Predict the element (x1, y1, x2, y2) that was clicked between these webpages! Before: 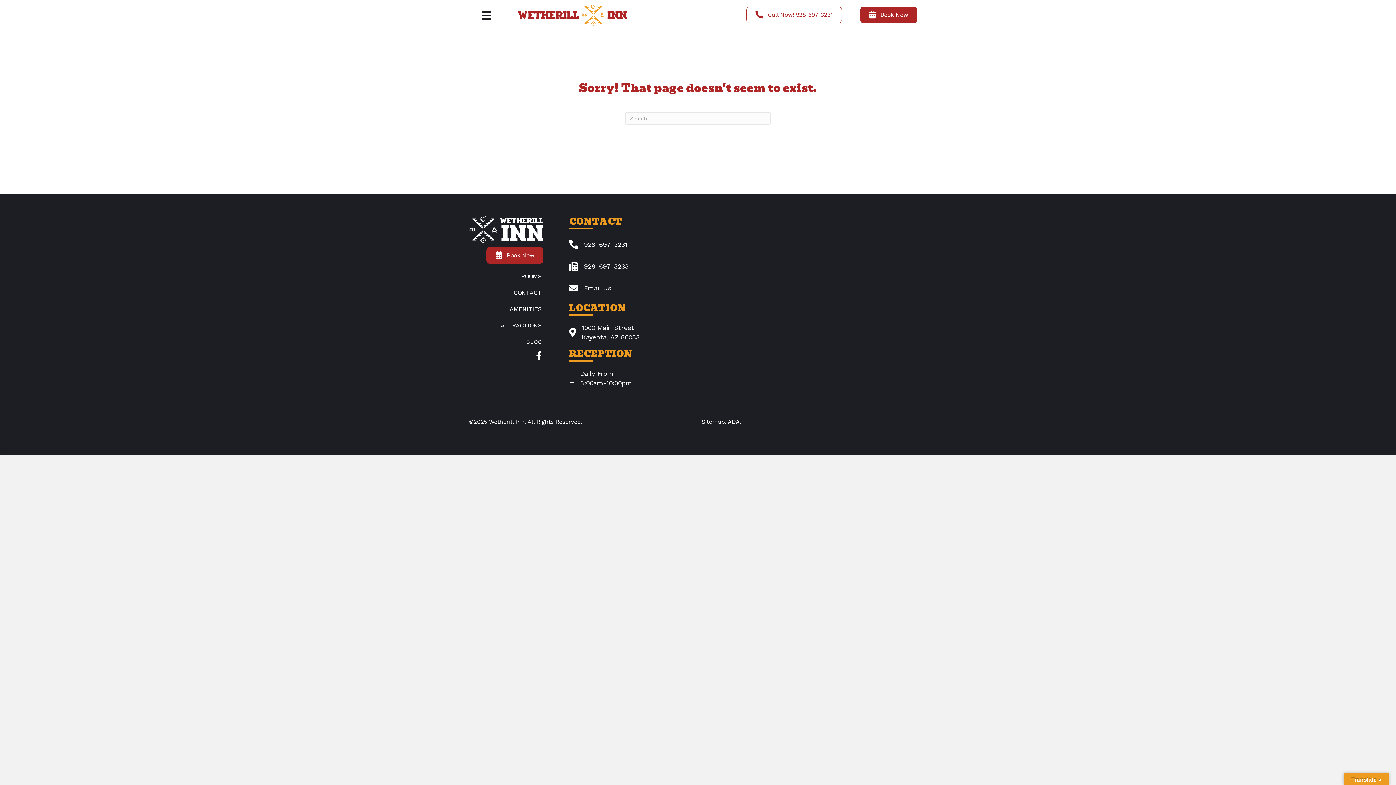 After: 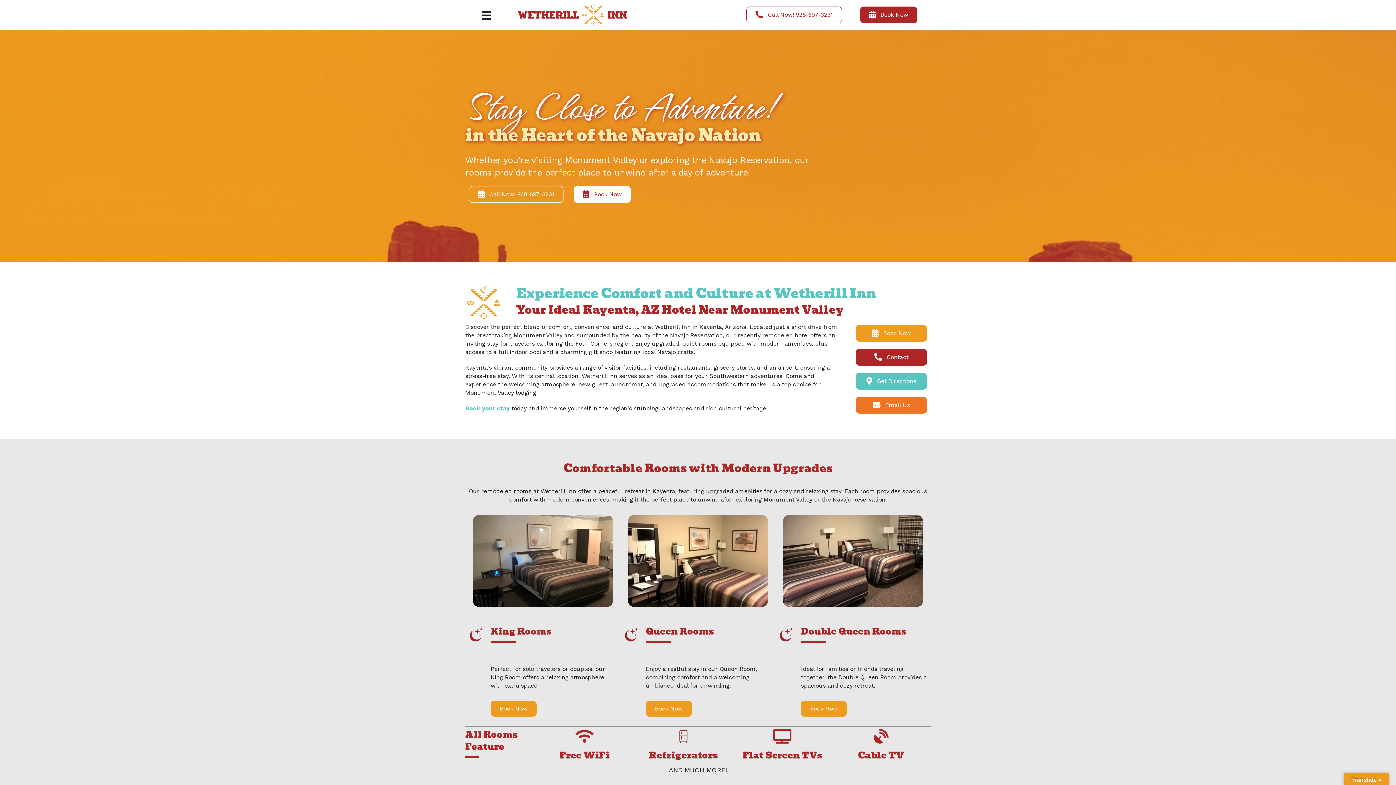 Action: bbox: (469, 225, 543, 232)